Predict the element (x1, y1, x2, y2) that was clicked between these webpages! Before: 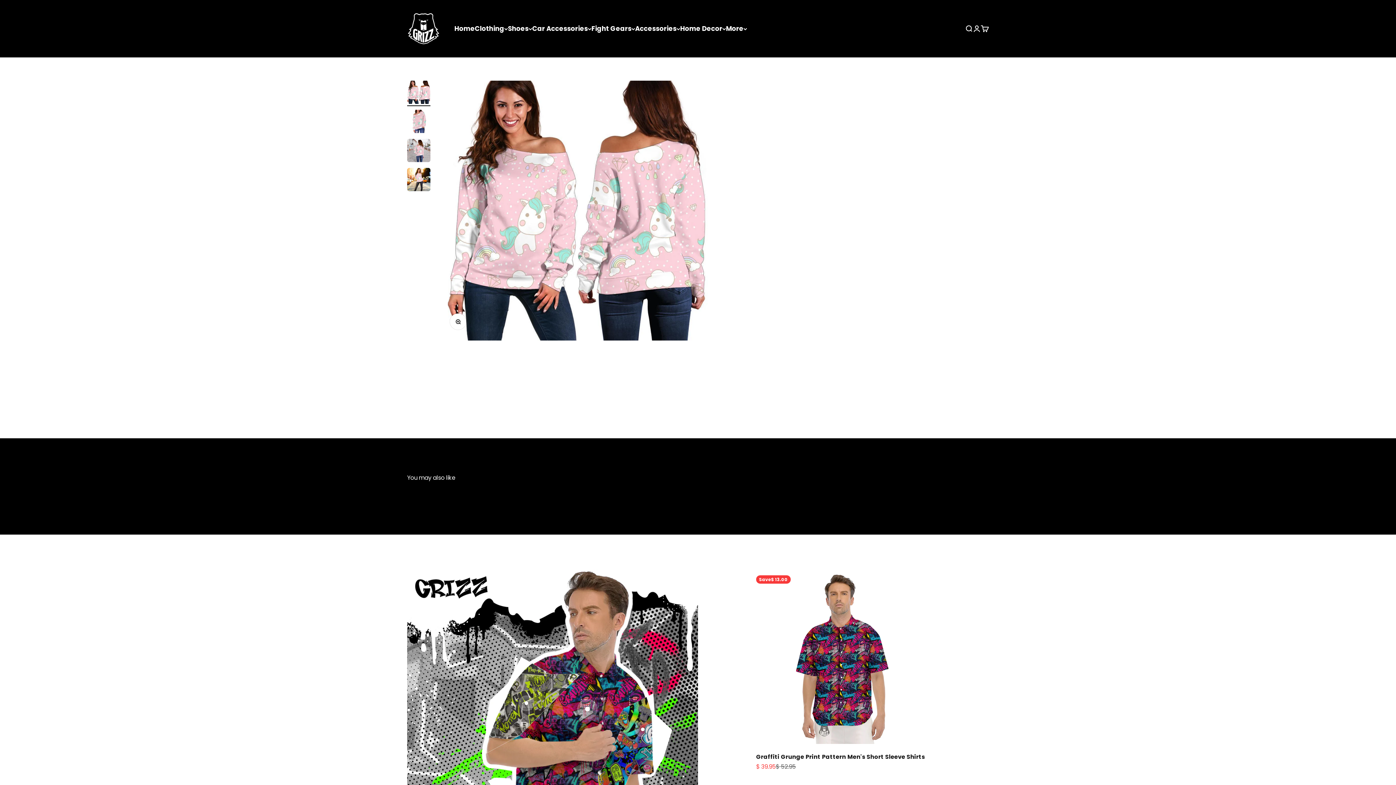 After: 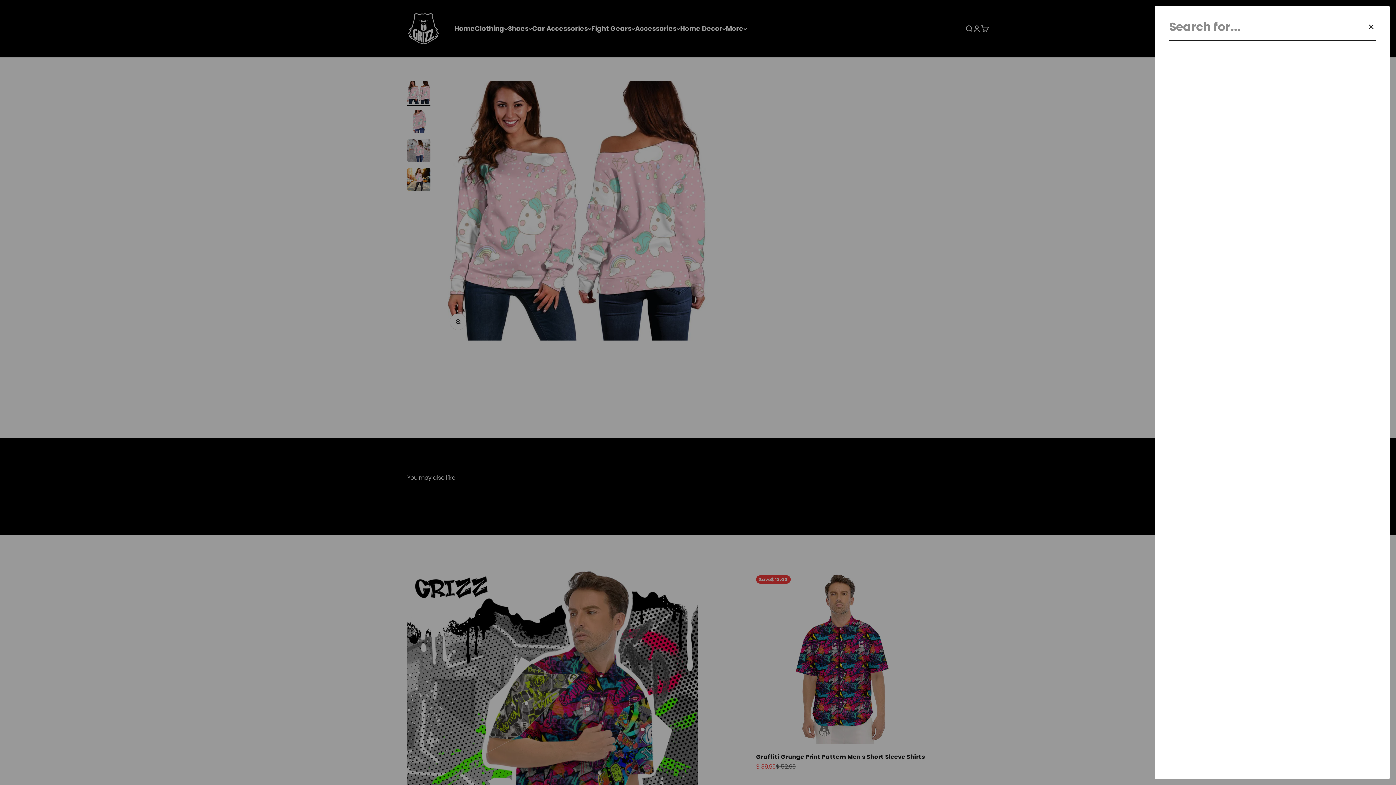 Action: bbox: (965, 24, 973, 32) label: Open search